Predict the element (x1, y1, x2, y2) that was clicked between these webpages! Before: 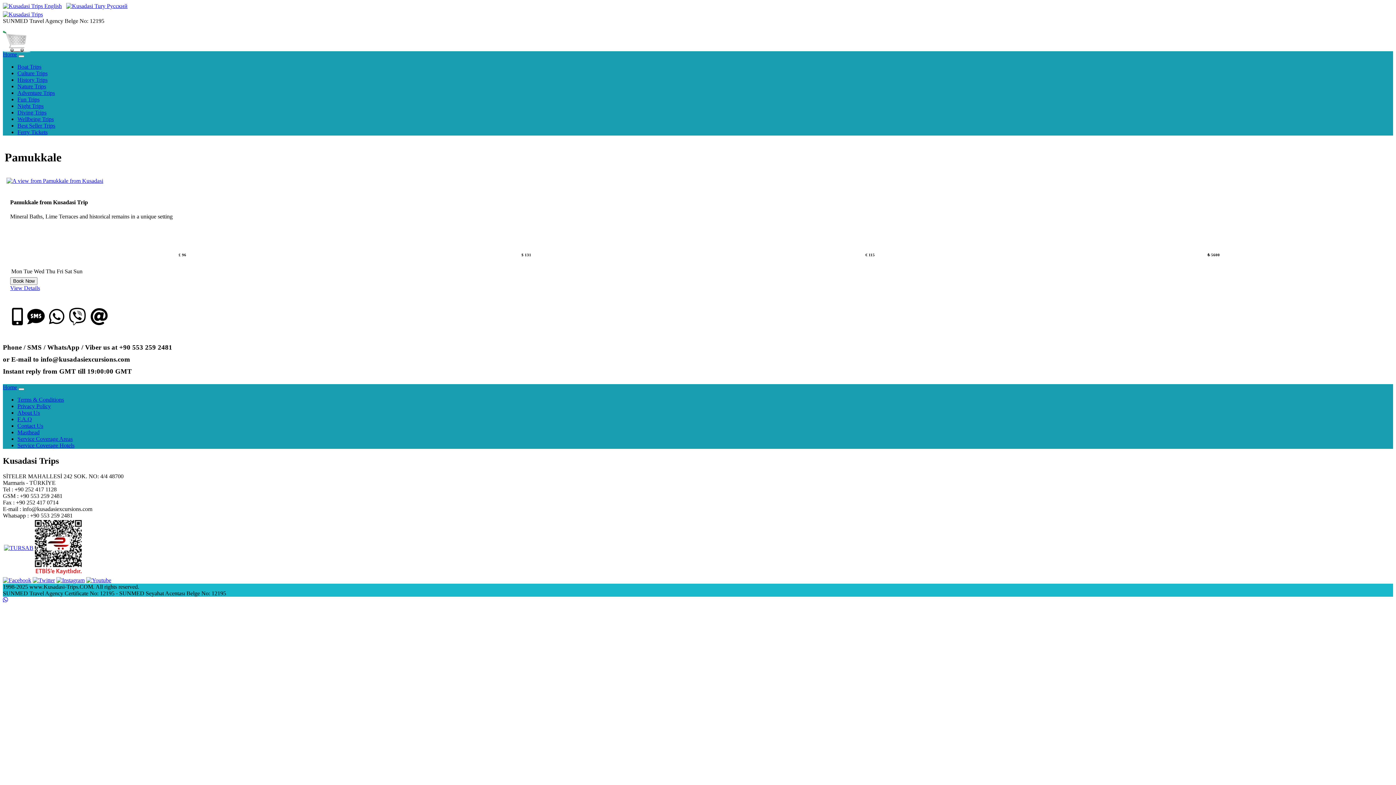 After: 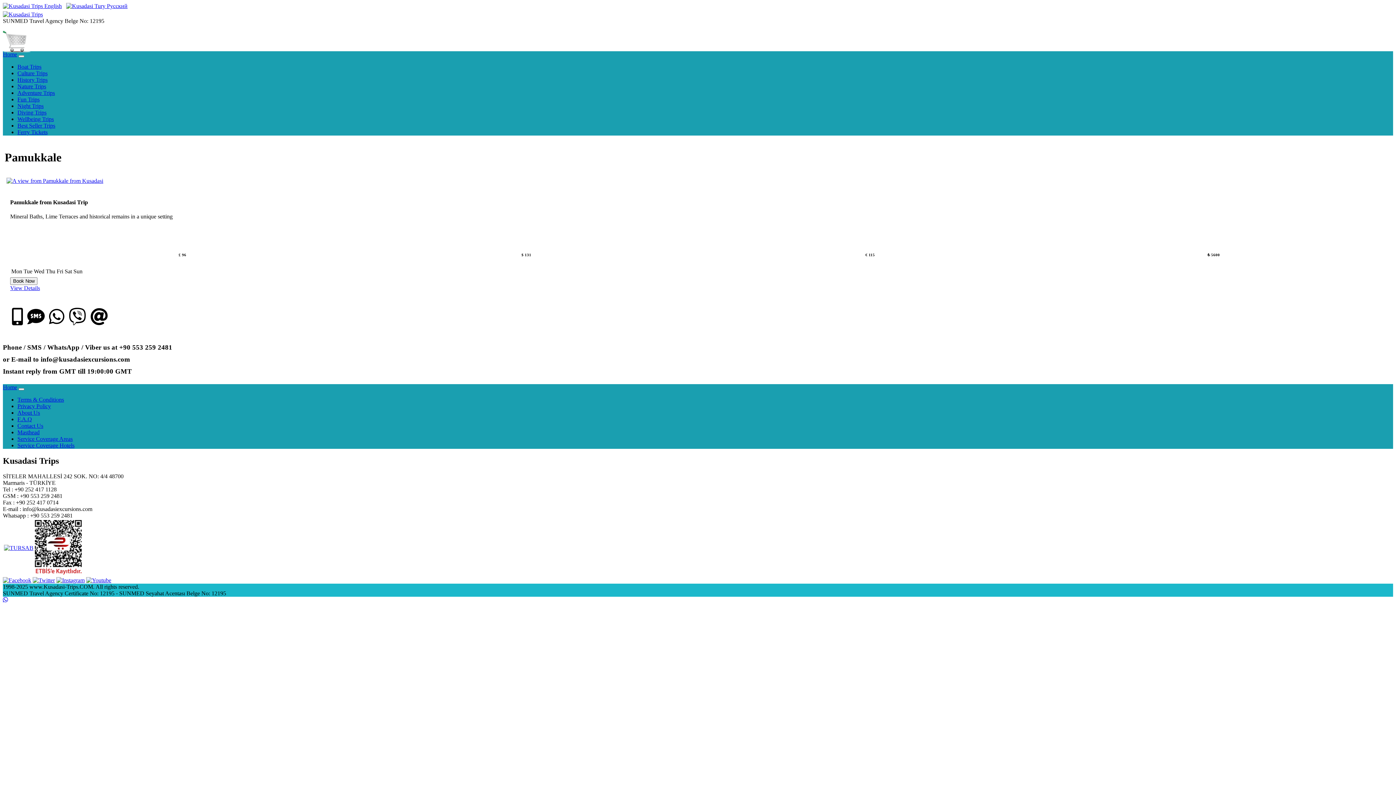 Action: bbox: (56, 577, 84, 583)